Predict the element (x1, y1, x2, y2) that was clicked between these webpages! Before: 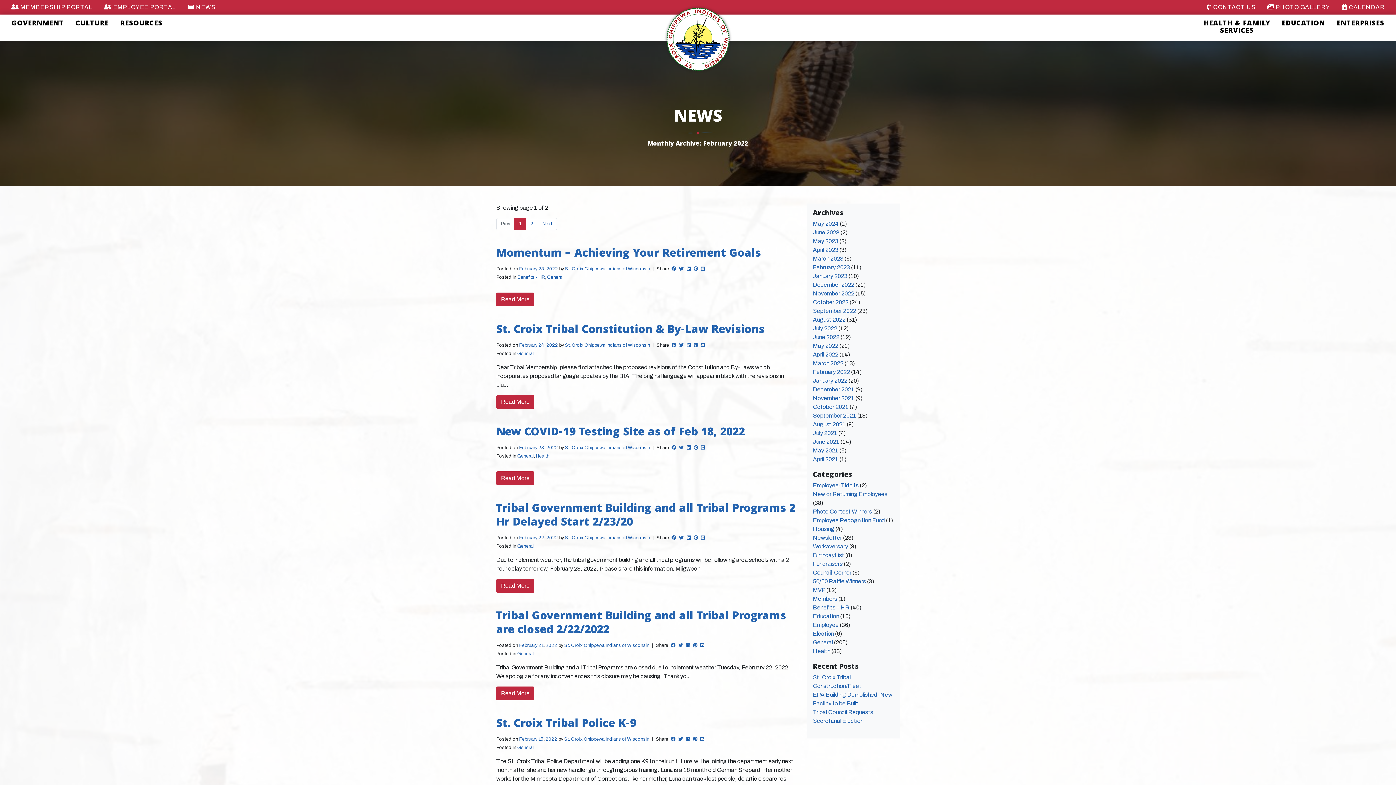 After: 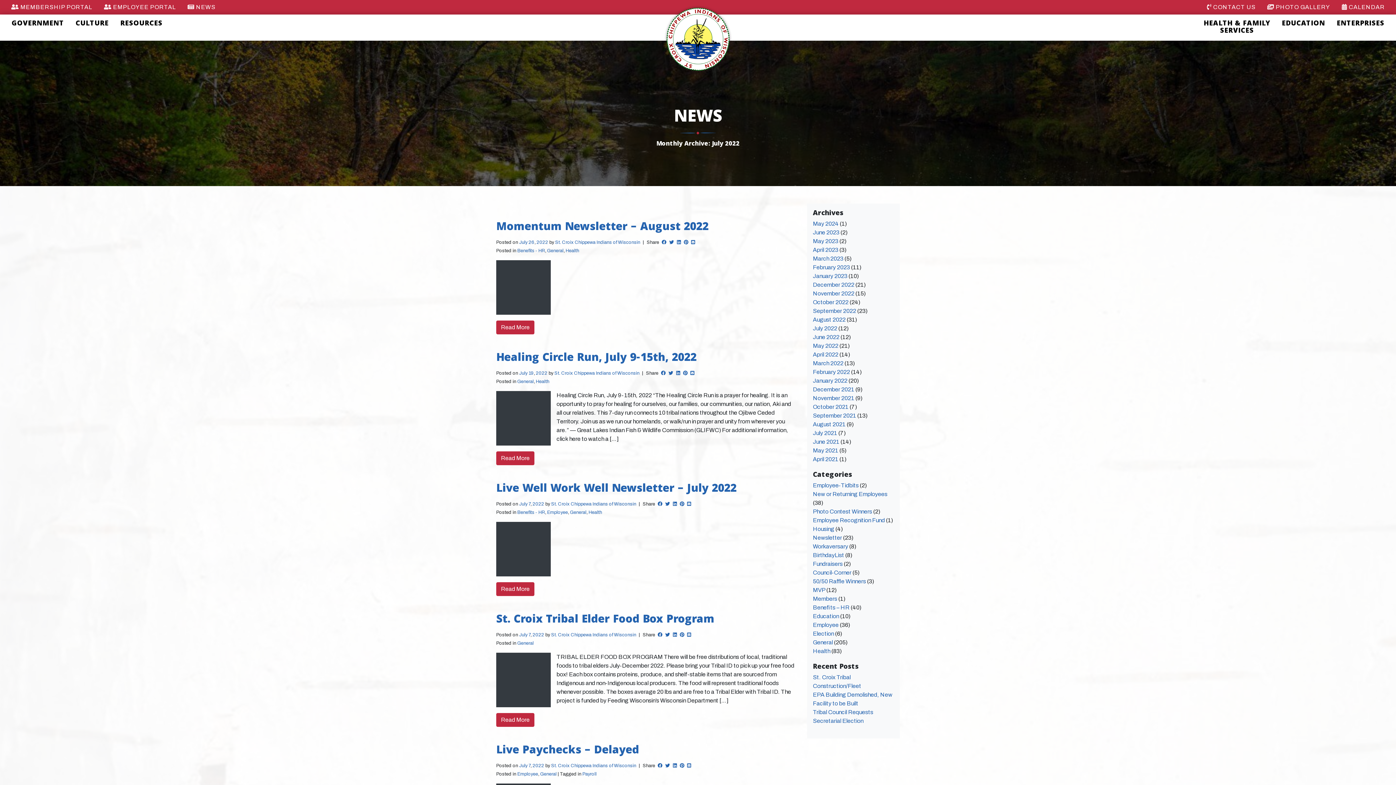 Action: bbox: (813, 325, 837, 331) label: July 2022